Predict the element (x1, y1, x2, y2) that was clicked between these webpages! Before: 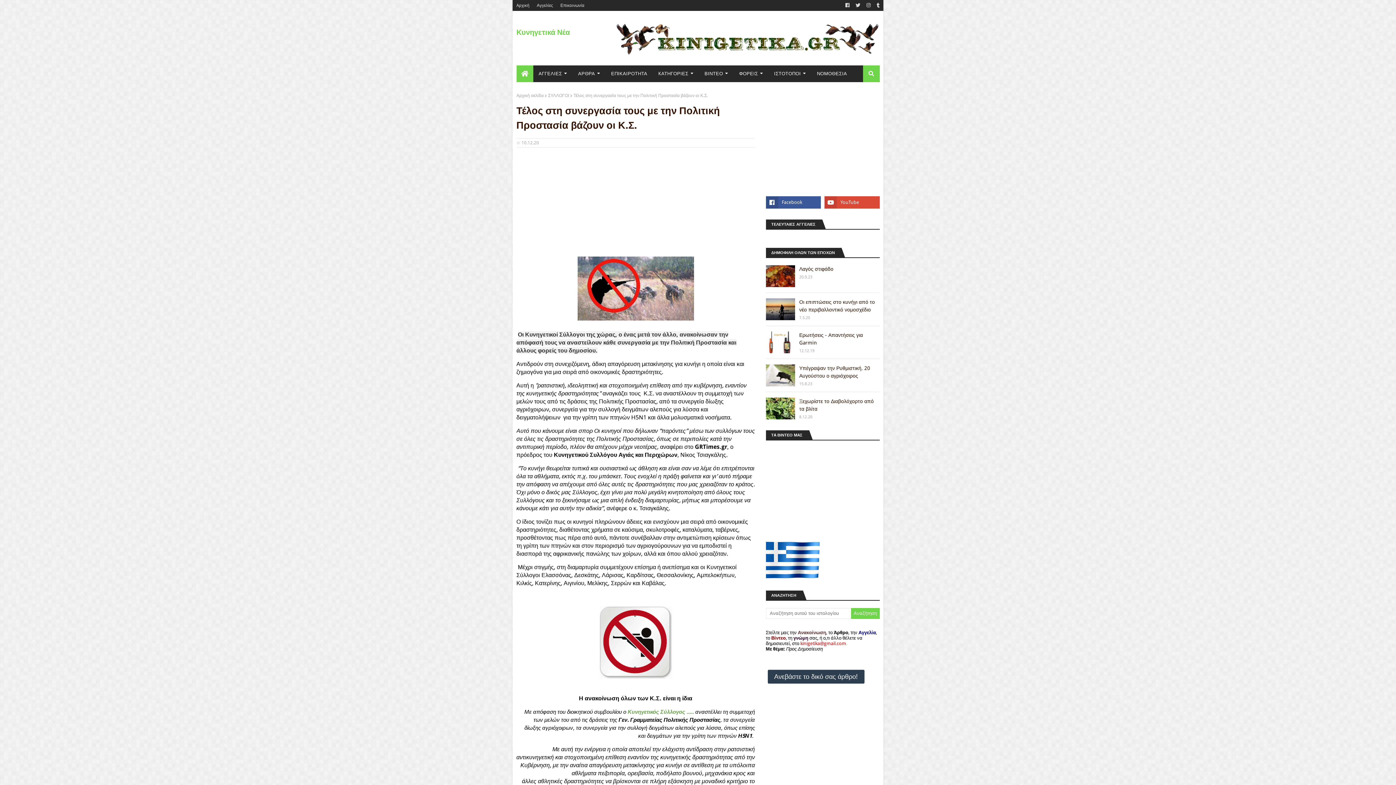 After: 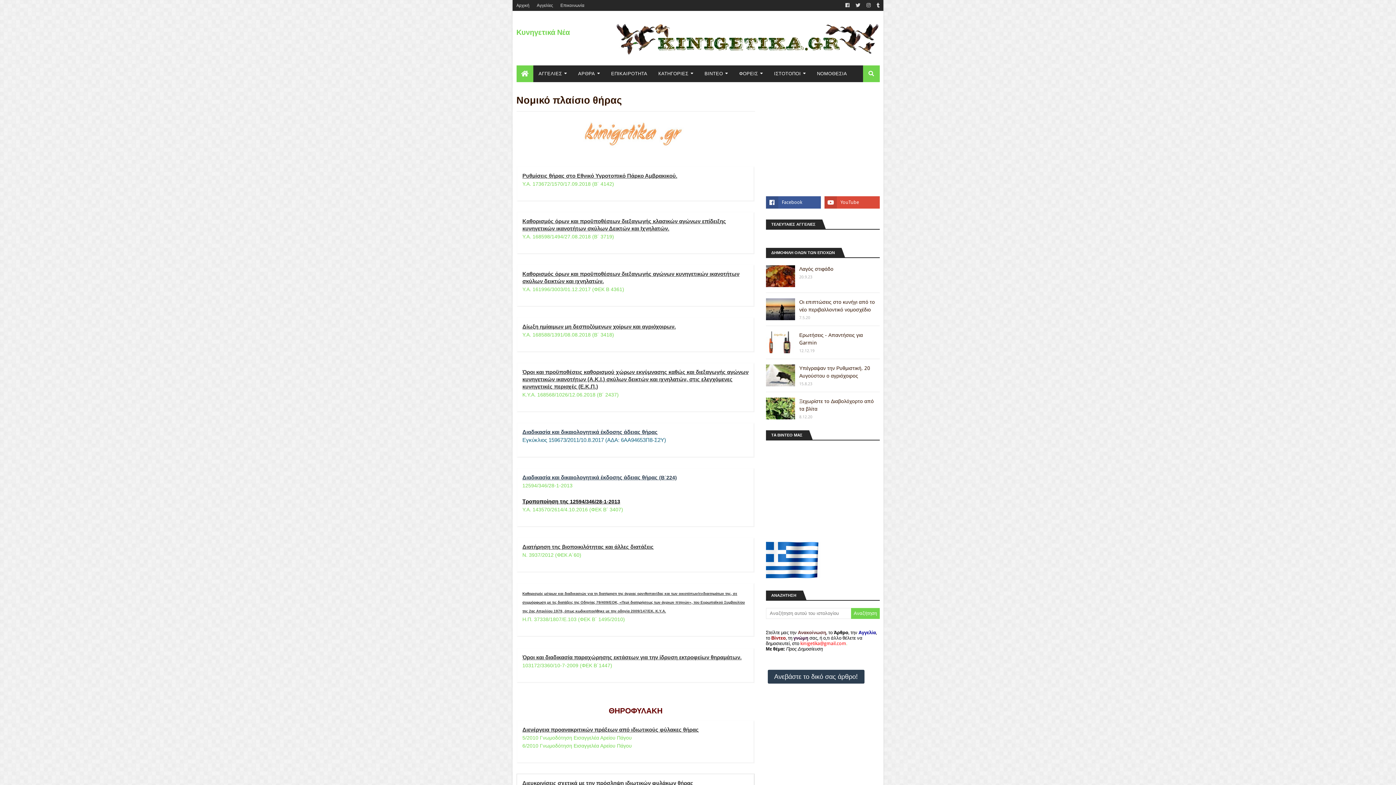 Action: label: ΝΟΜΟΘΕΣΙΑ bbox: (811, 65, 852, 82)